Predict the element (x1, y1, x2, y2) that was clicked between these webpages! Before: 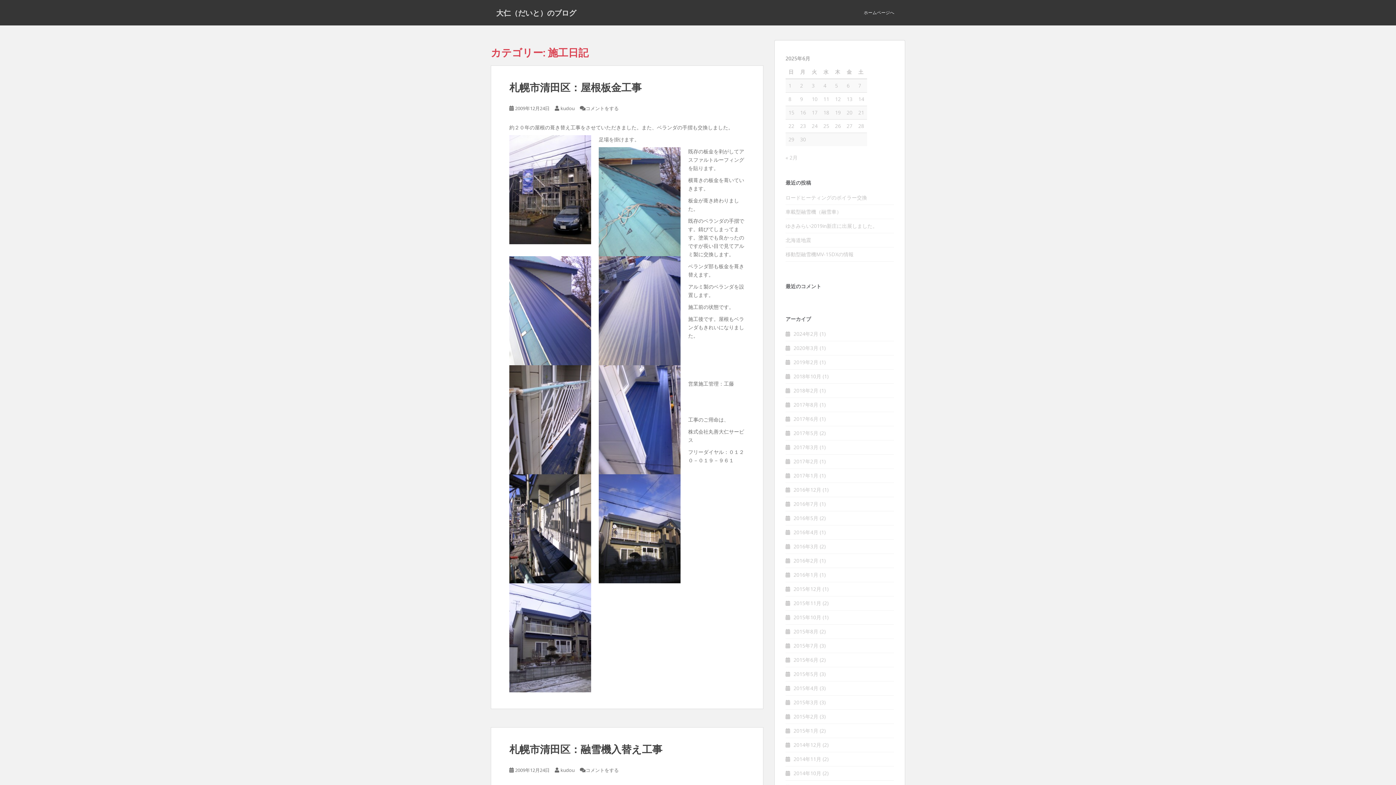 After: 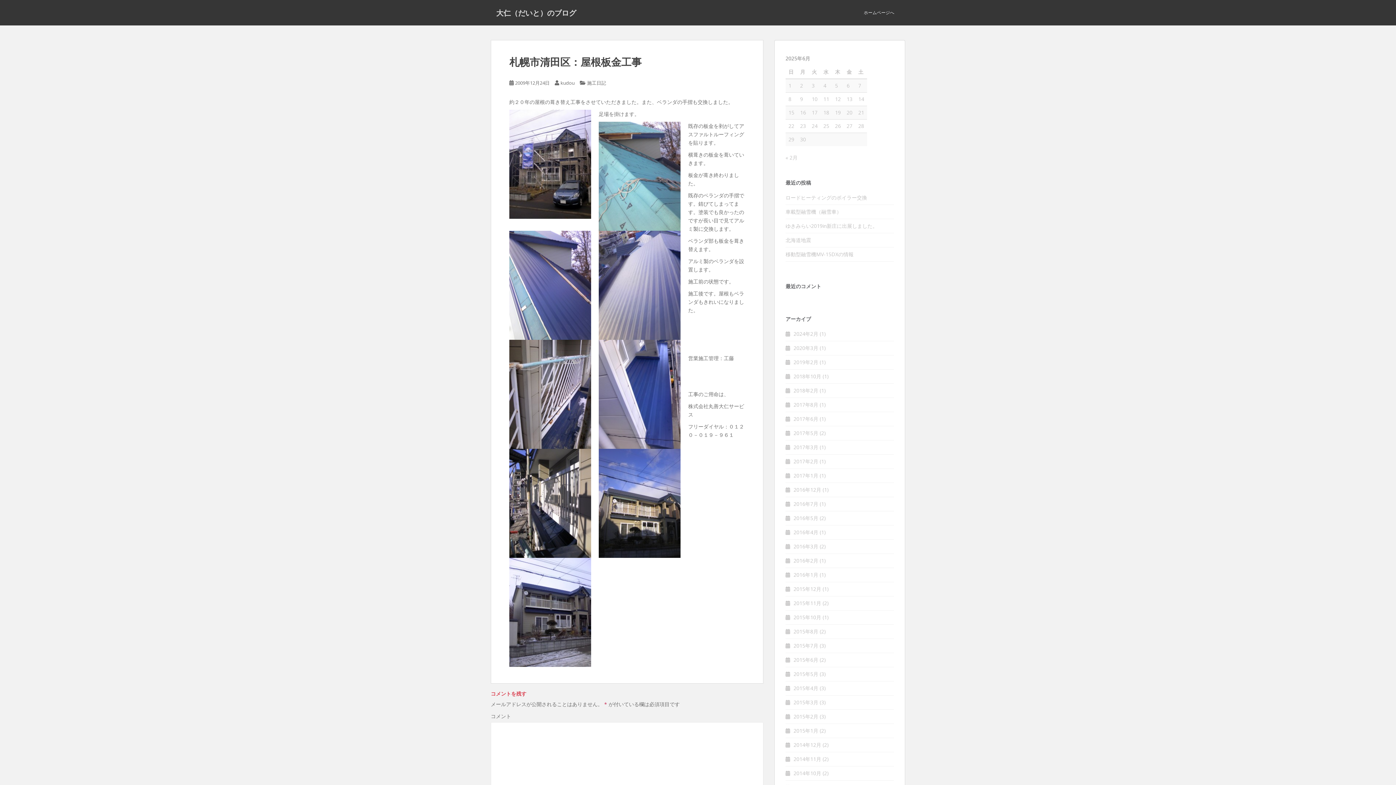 Action: label: 札幌市清田区：屋根板金工事 bbox: (509, 80, 641, 94)